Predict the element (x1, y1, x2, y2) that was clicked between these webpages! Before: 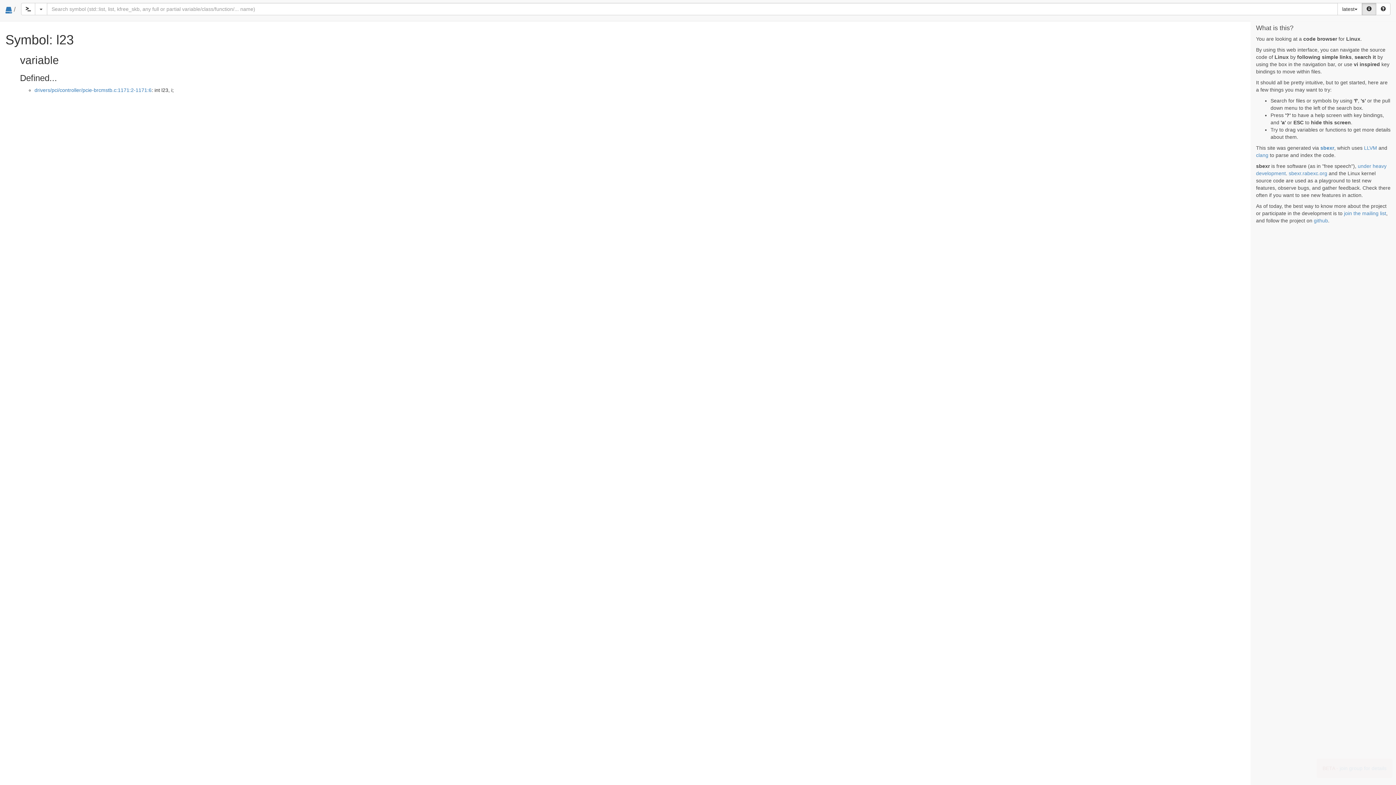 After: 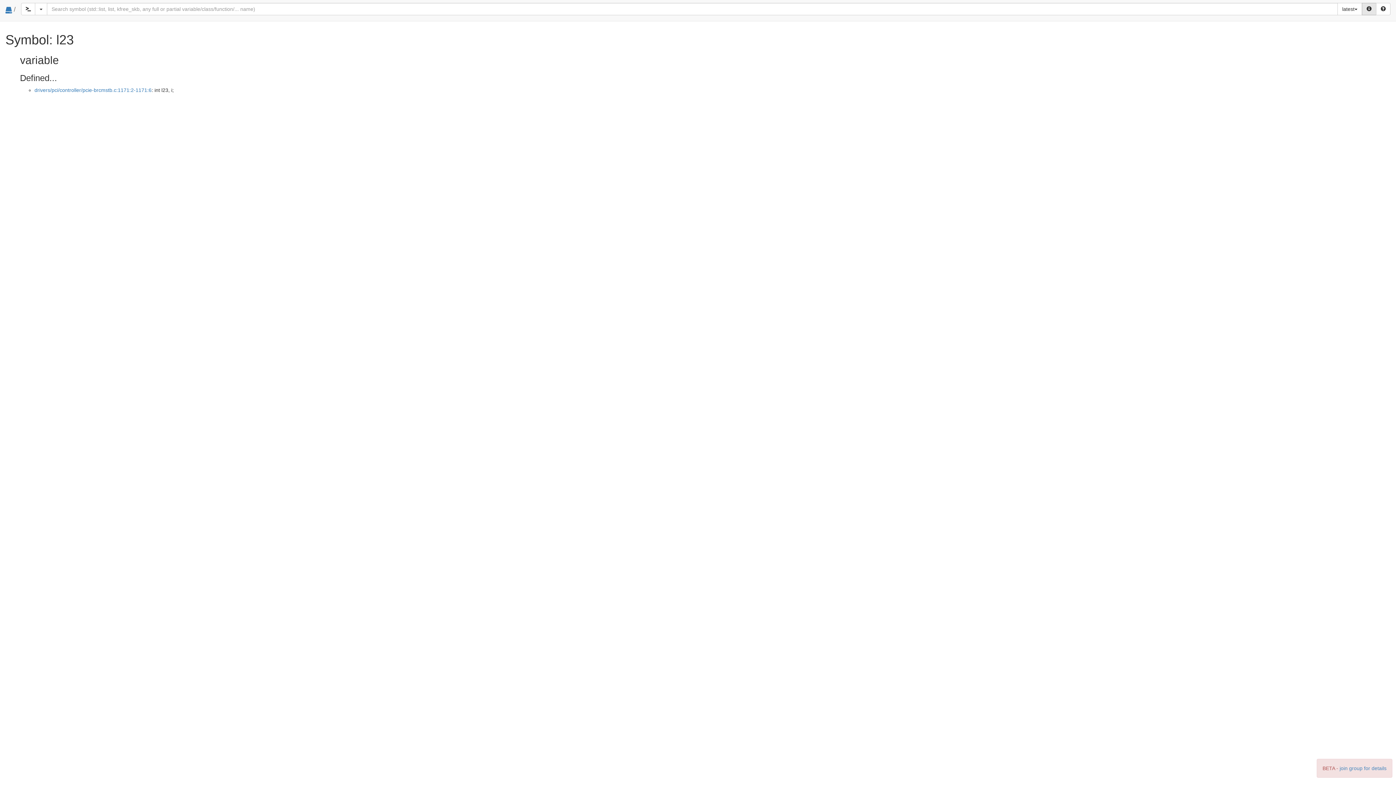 Action: bbox: (1362, 2, 1376, 15)